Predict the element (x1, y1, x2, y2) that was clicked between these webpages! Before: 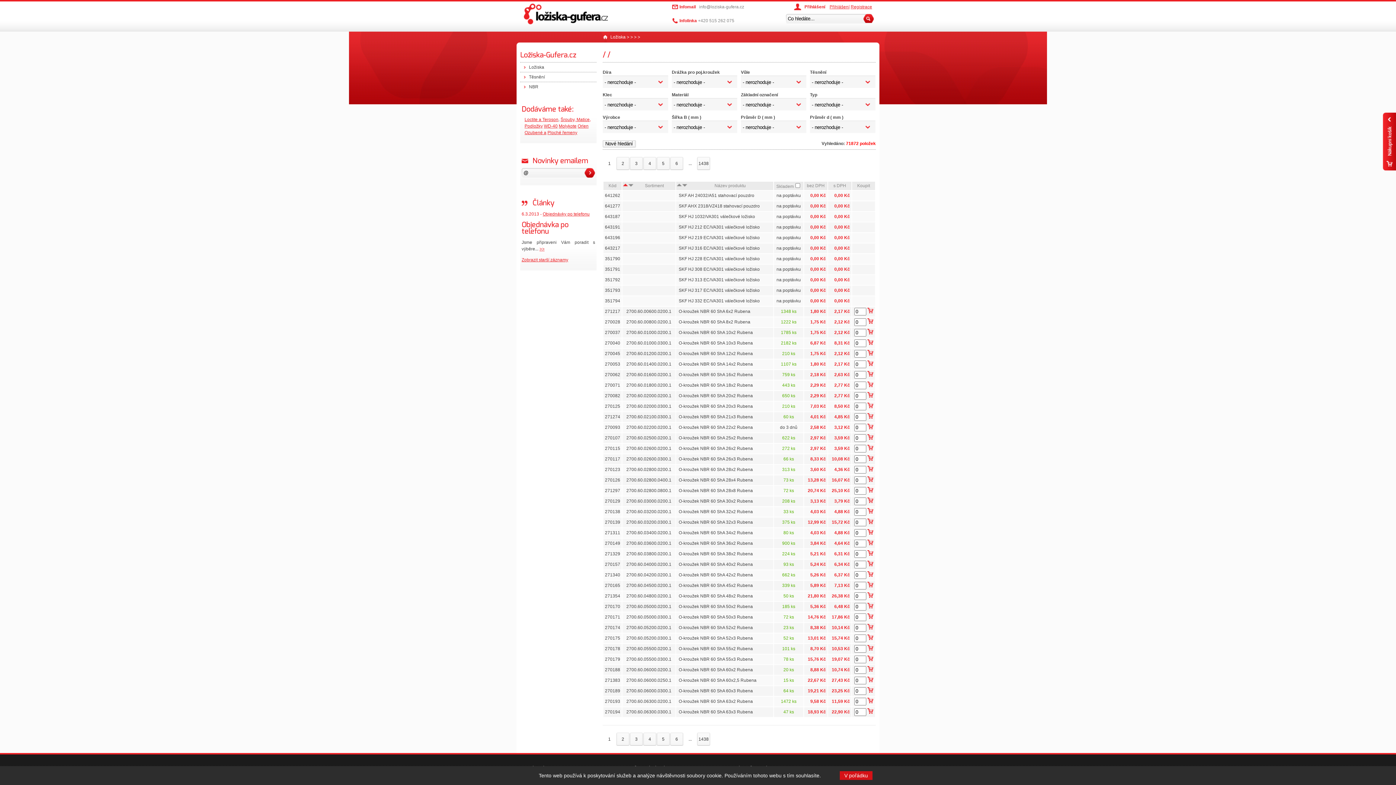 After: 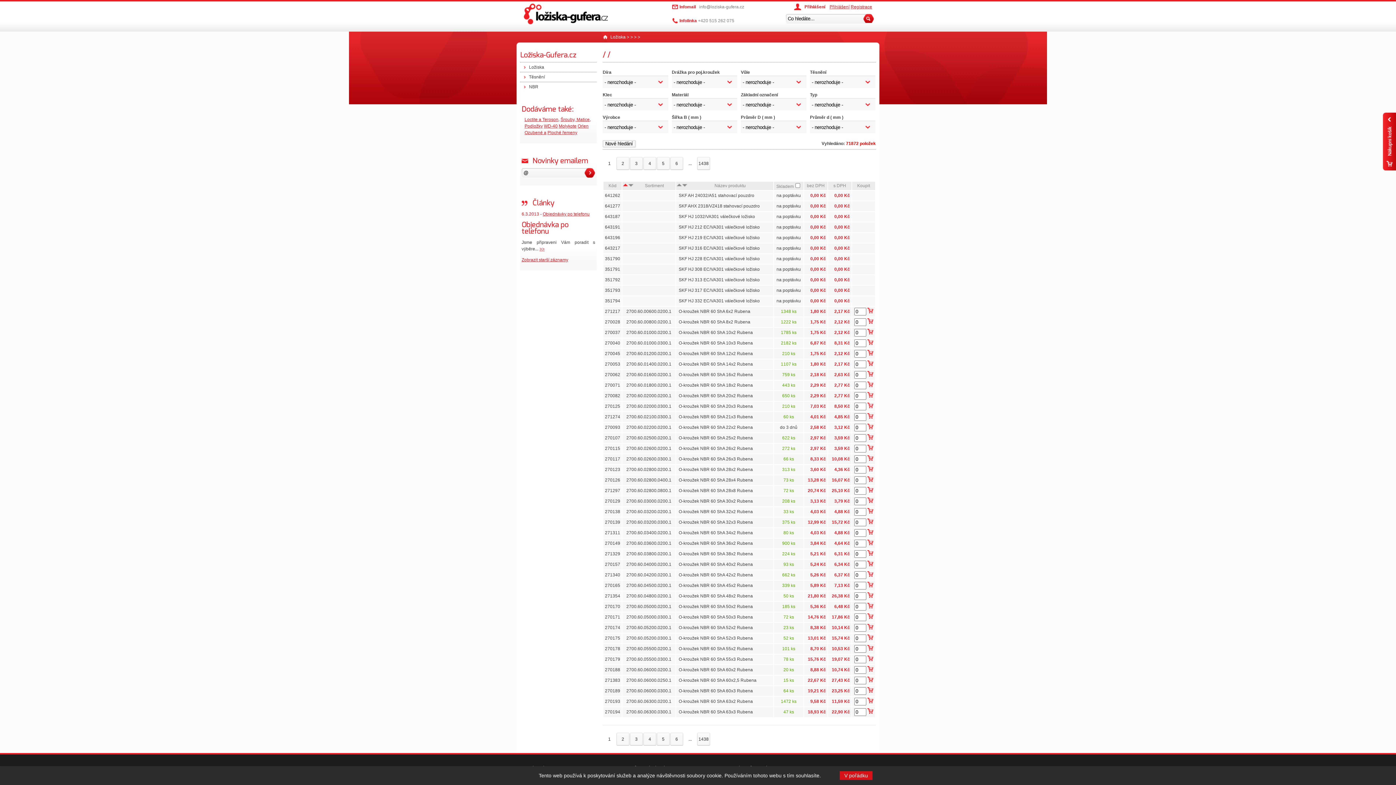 Action: bbox: (622, 182, 628, 188)